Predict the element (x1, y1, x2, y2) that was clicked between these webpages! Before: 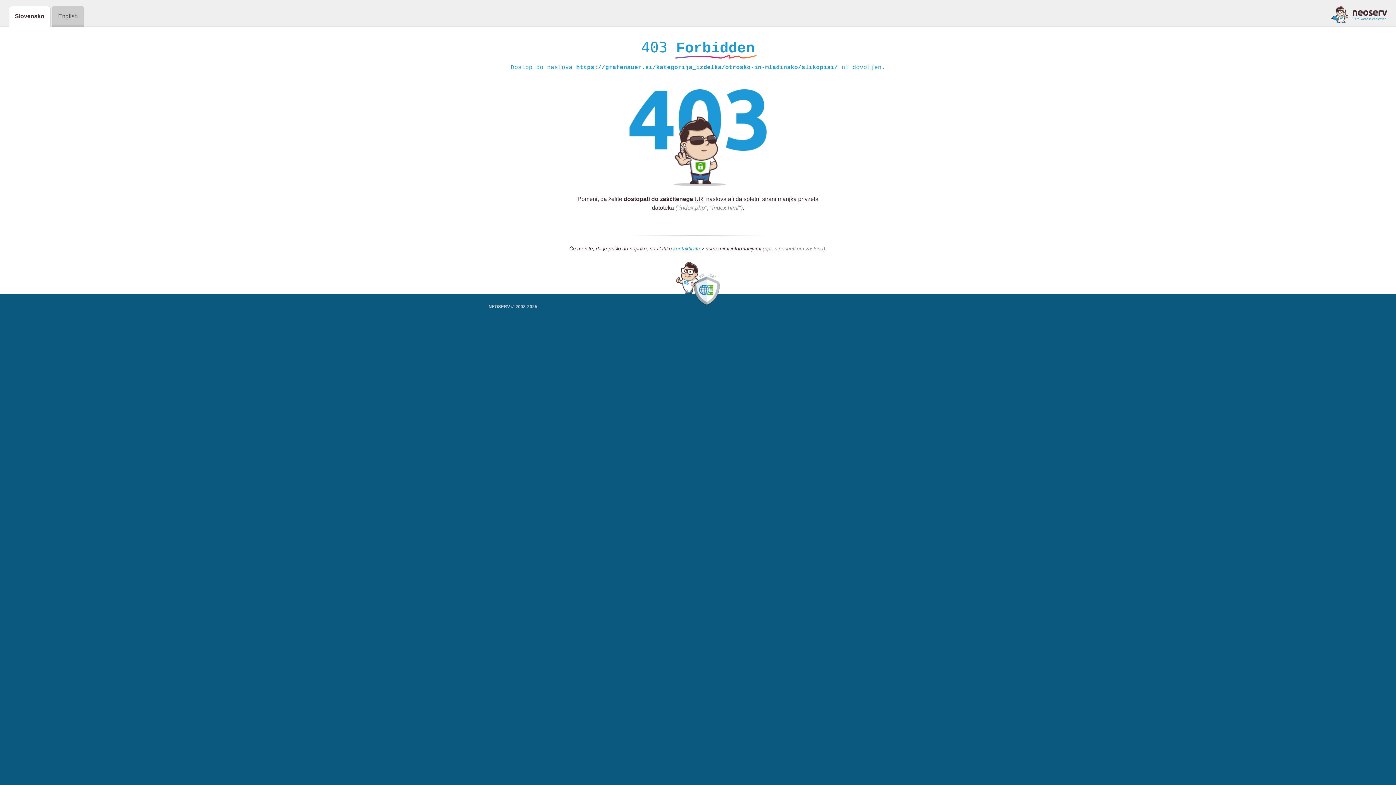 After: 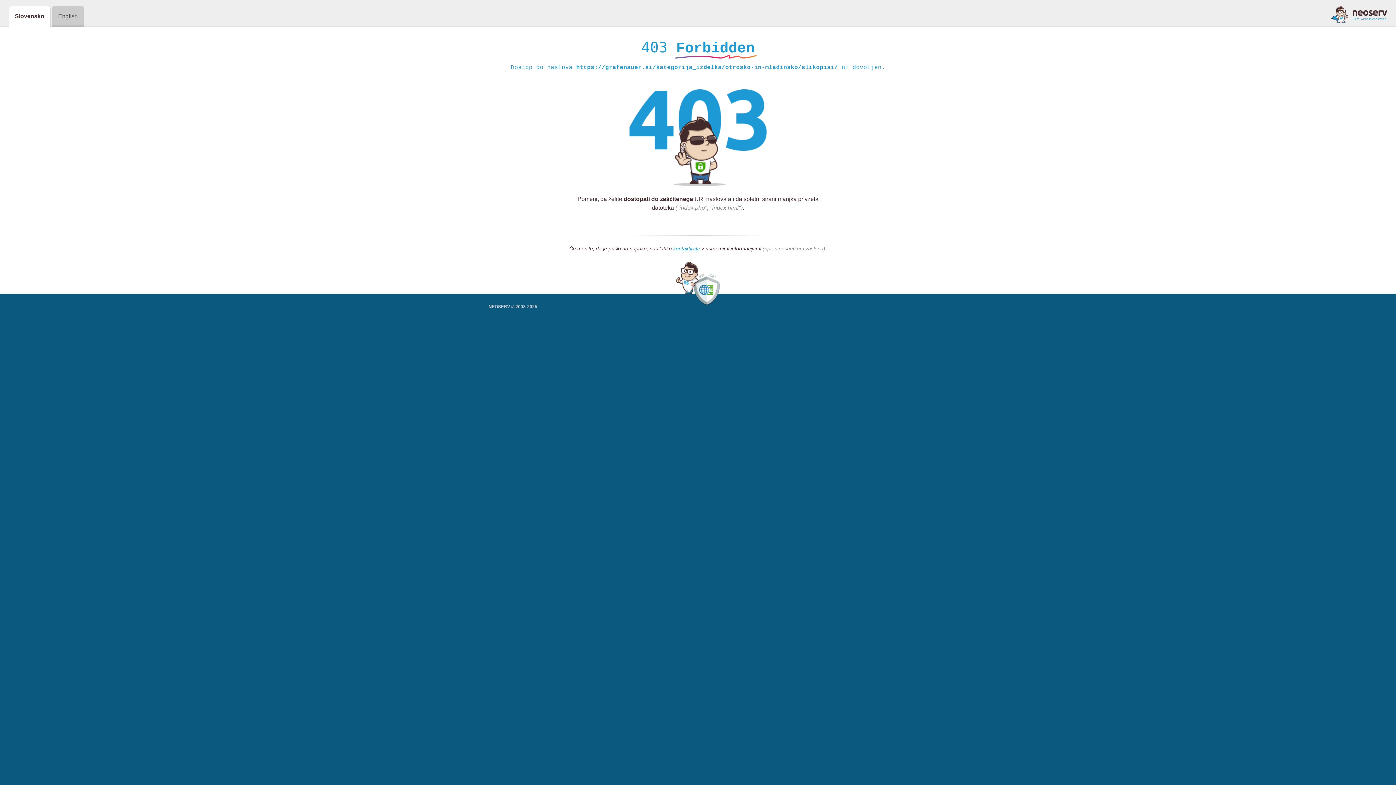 Action: bbox: (1331, 5, 1387, 23)